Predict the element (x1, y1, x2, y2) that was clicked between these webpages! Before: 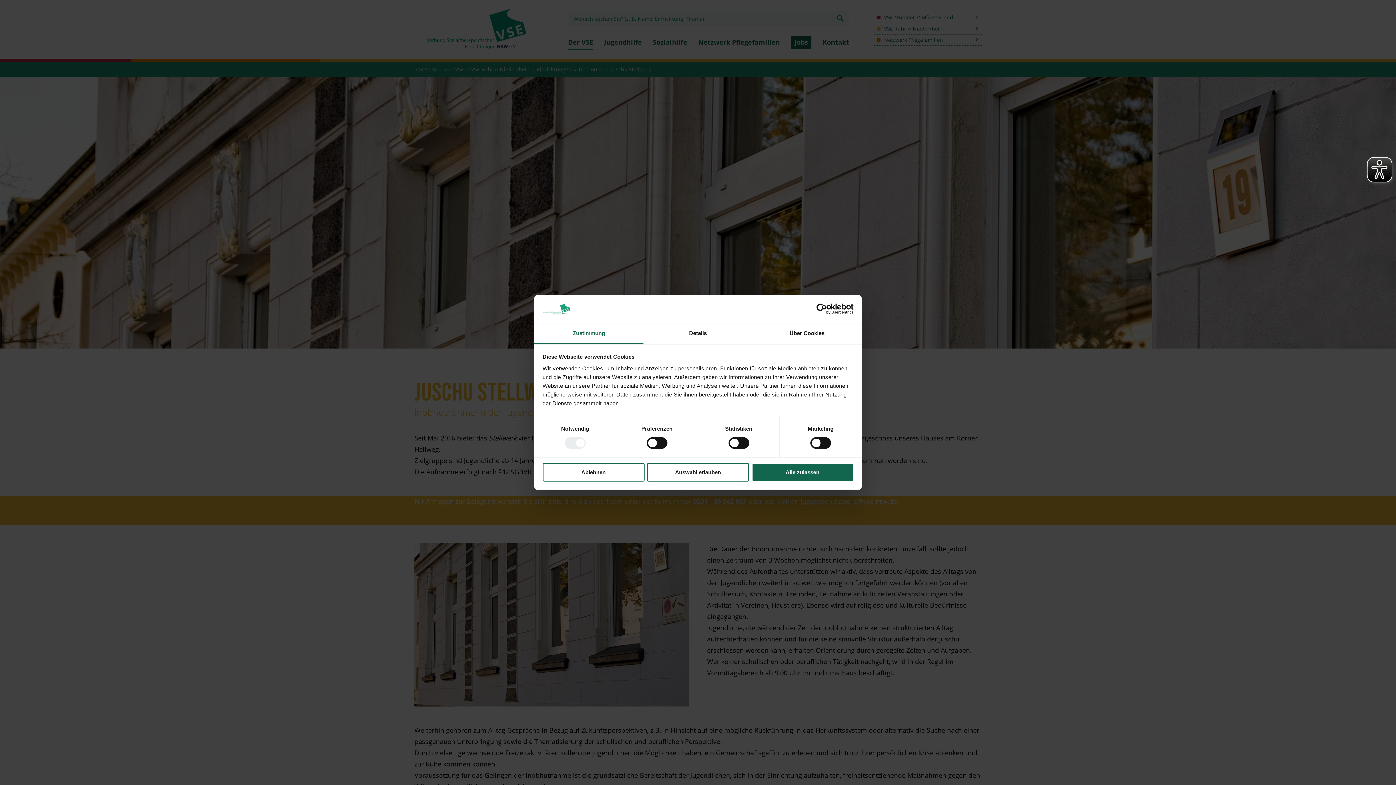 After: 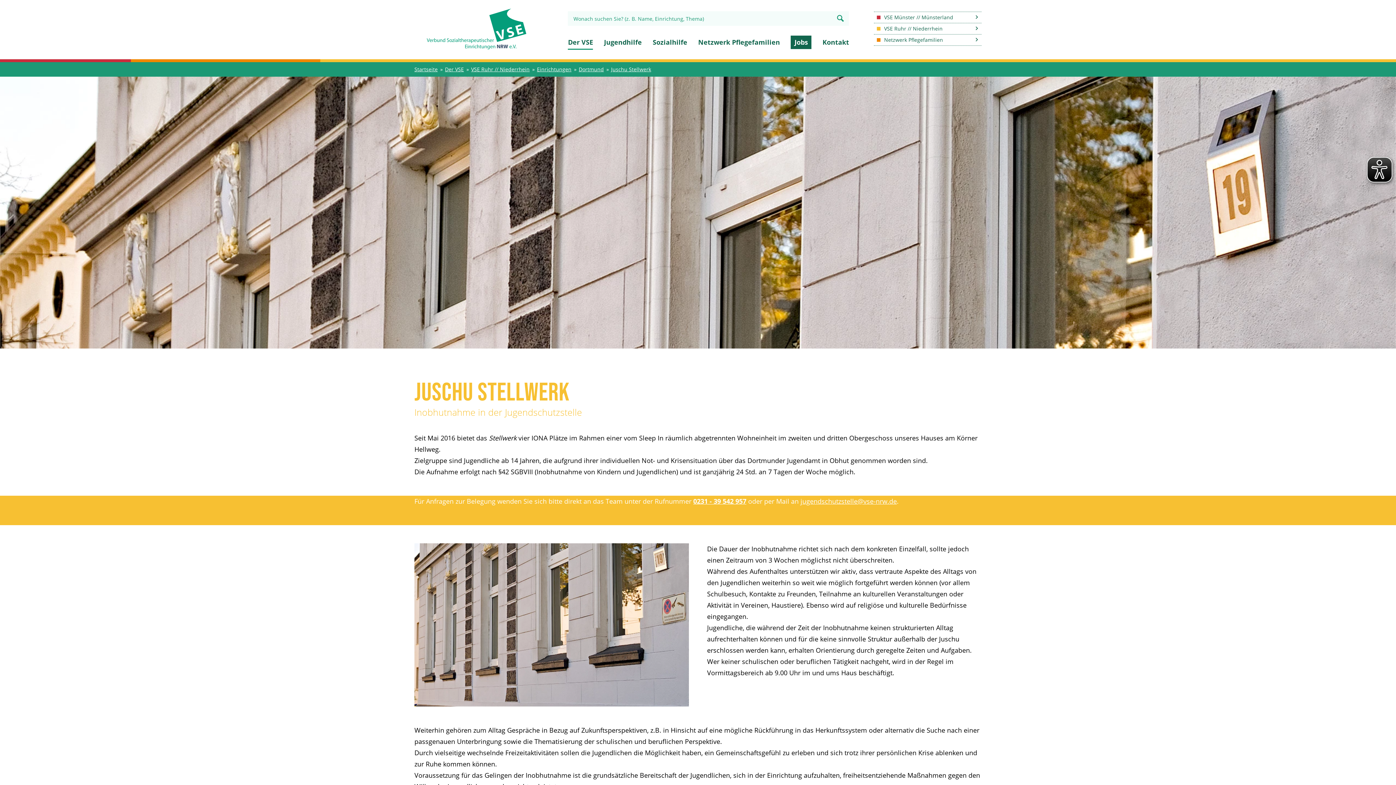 Action: label: Auswahl erlauben bbox: (647, 463, 749, 481)